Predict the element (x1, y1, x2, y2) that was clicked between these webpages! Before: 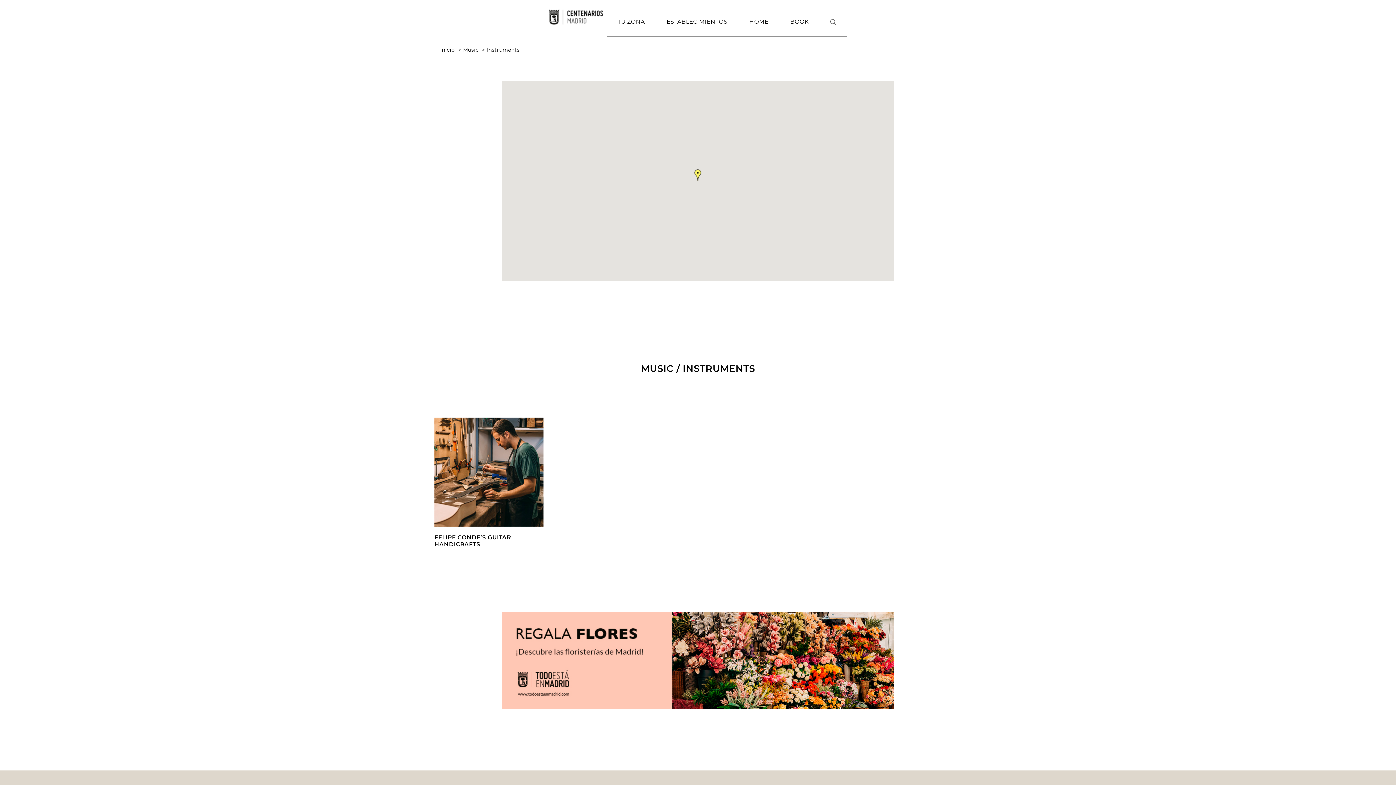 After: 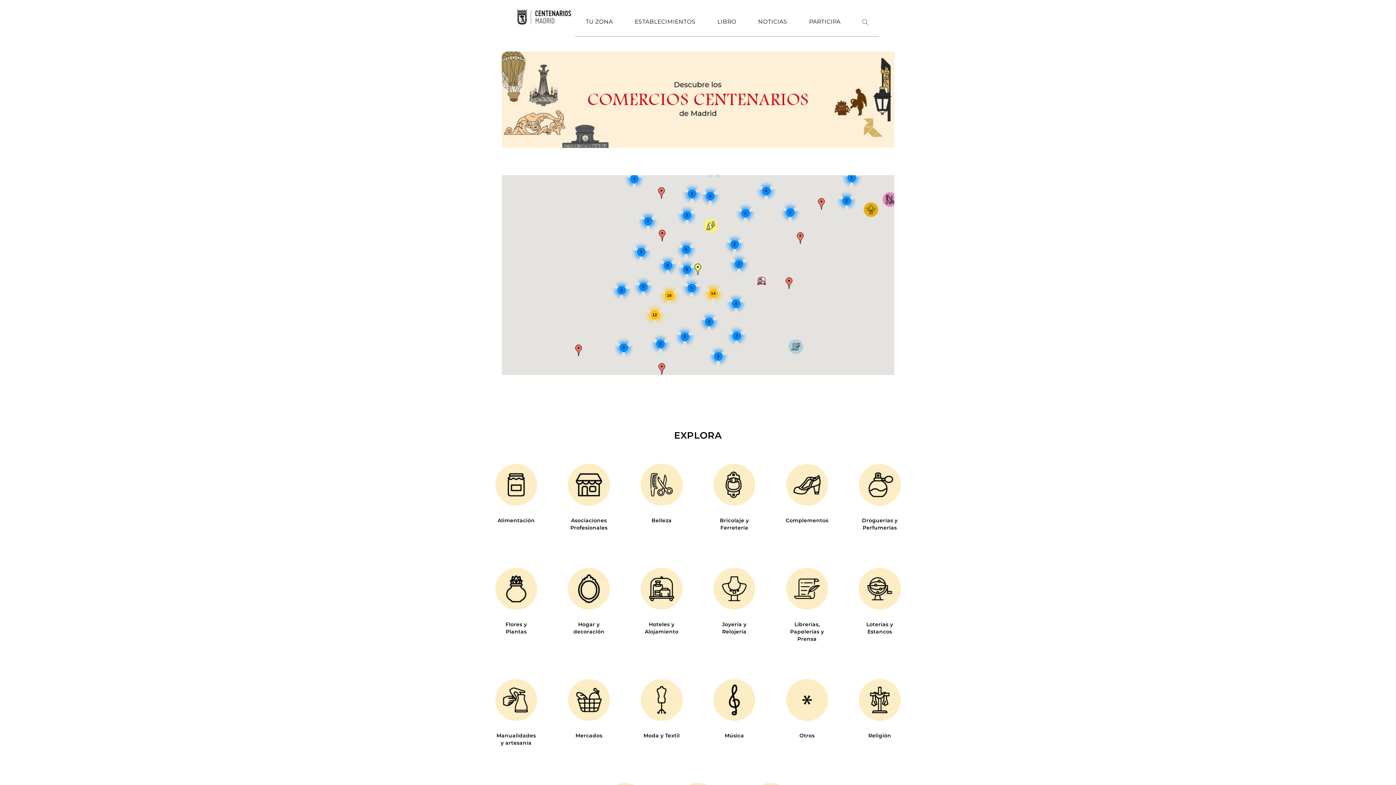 Action: label: Inicio bbox: (440, 46, 454, 53)